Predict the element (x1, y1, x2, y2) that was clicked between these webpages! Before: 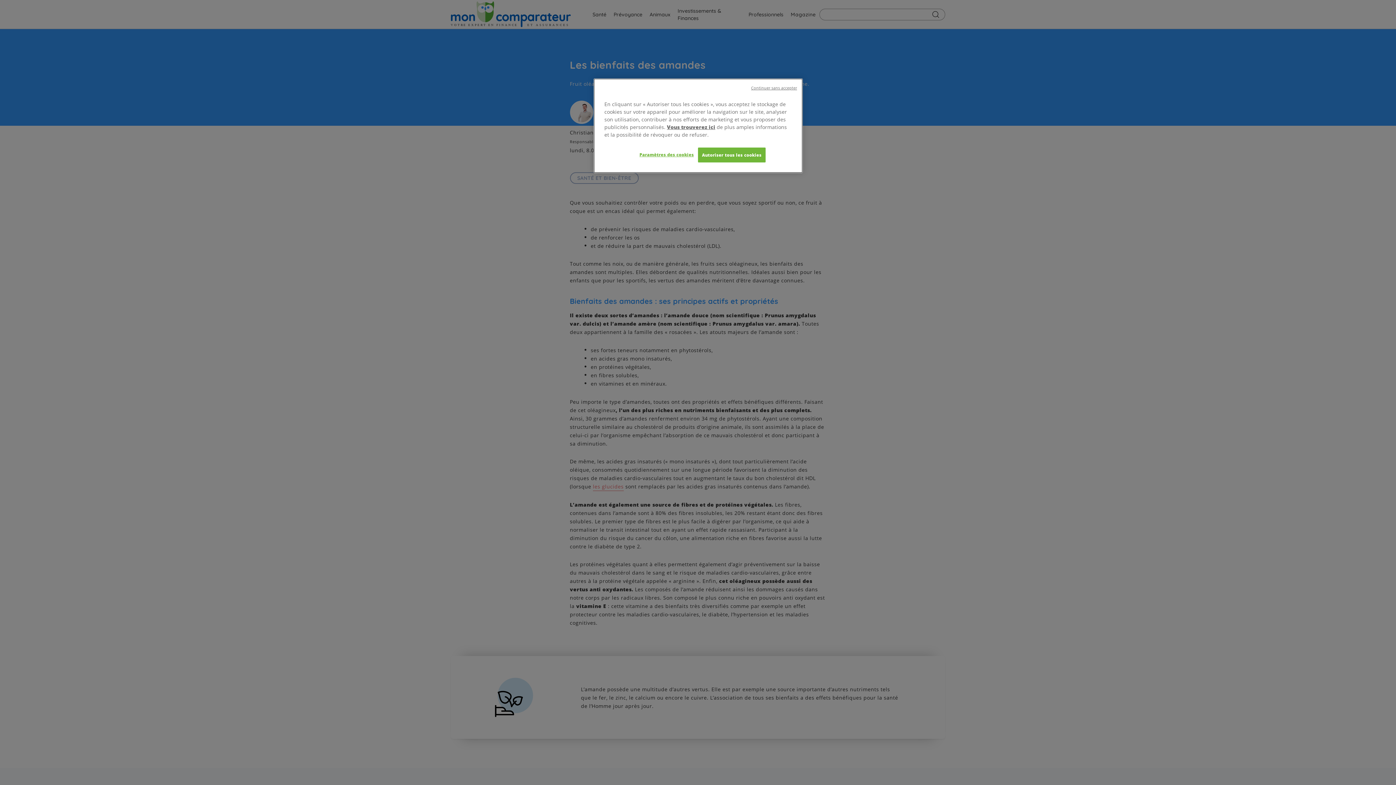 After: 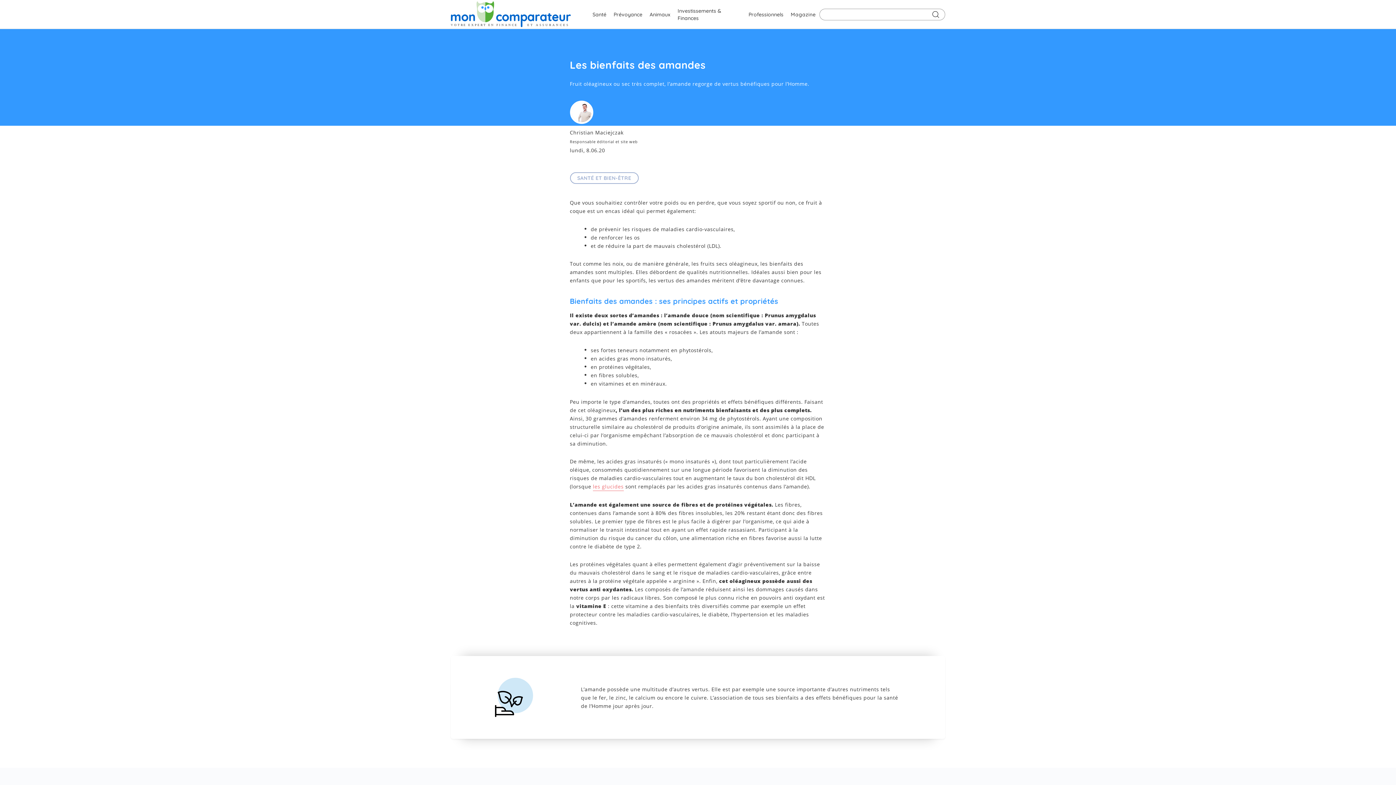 Action: label: Continuer sans accepter bbox: (751, 85, 797, 90)